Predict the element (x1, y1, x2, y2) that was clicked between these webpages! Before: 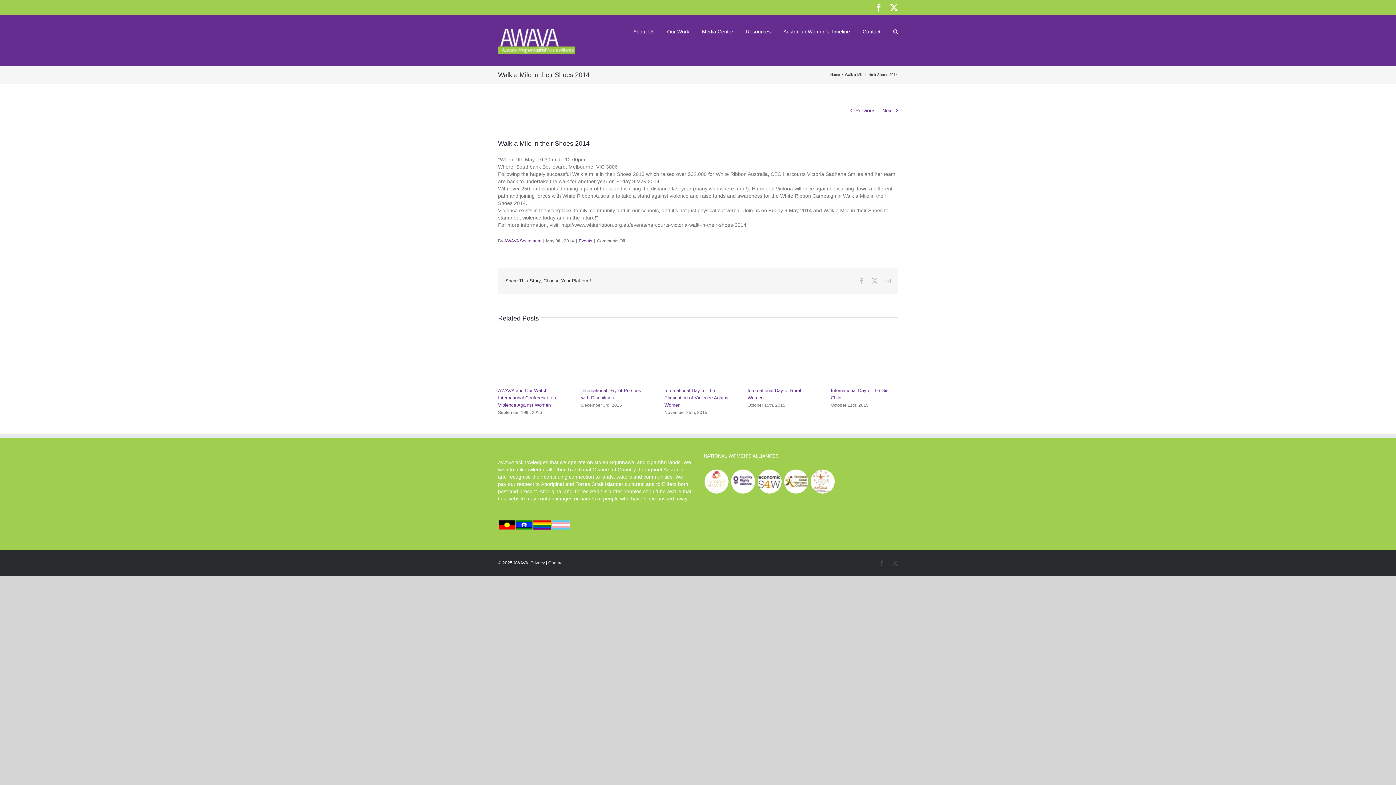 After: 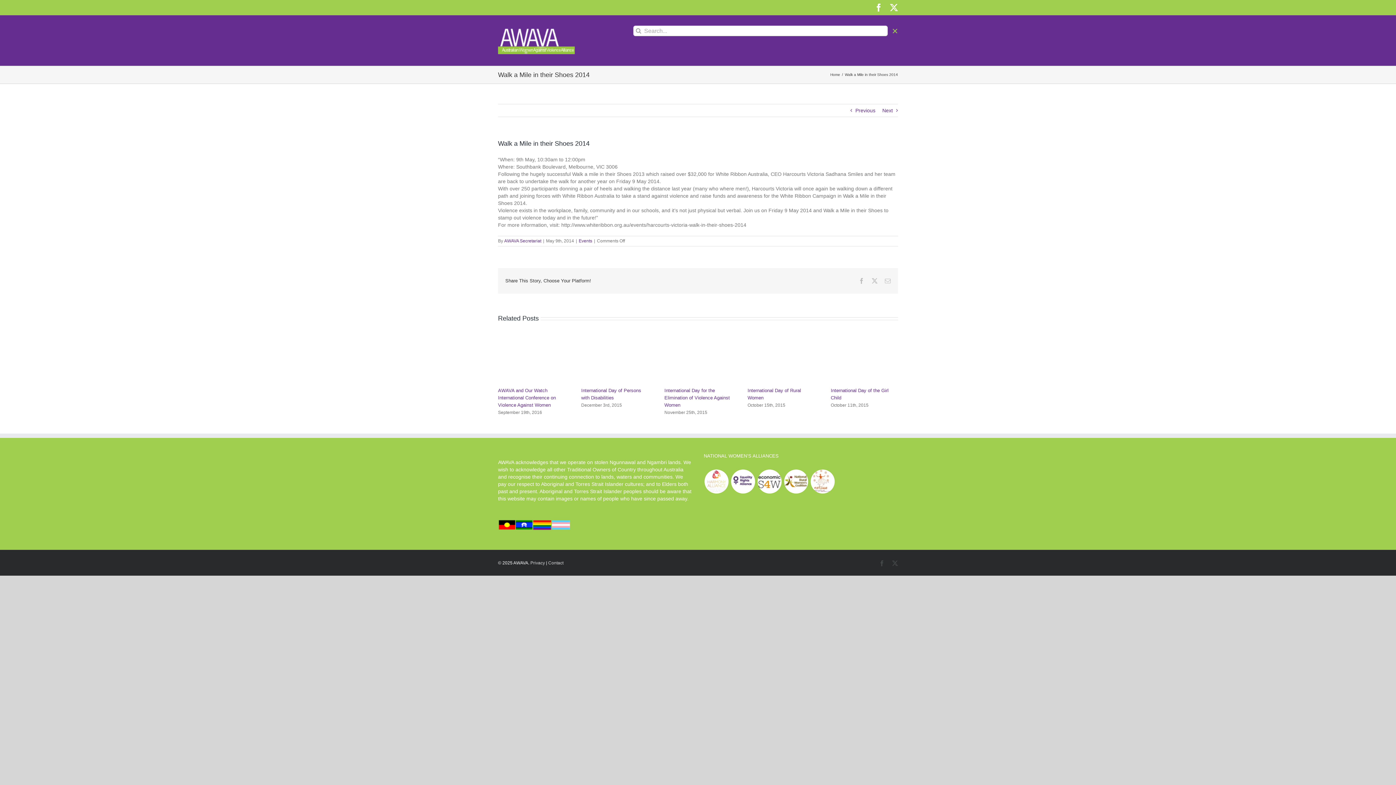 Action: label: Search bbox: (893, 15, 898, 46)